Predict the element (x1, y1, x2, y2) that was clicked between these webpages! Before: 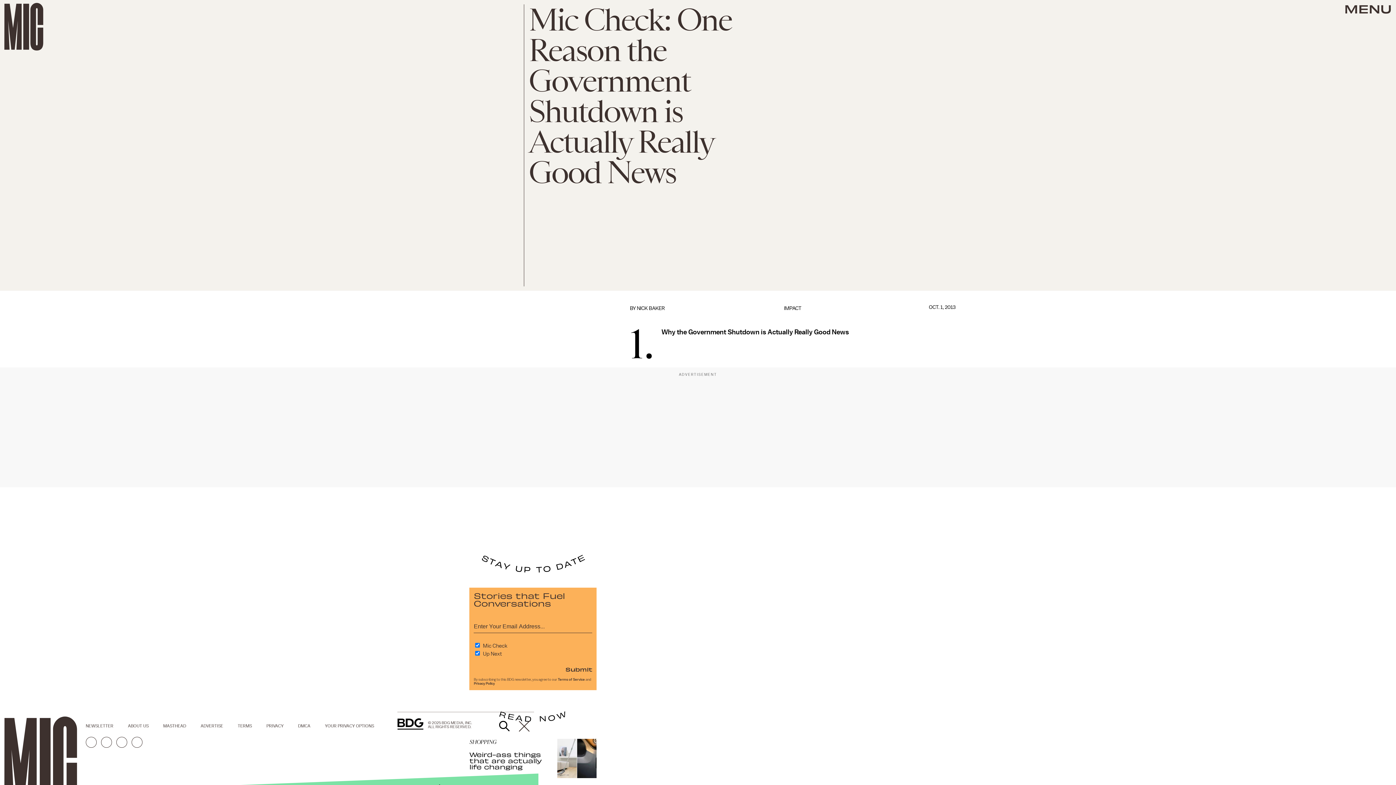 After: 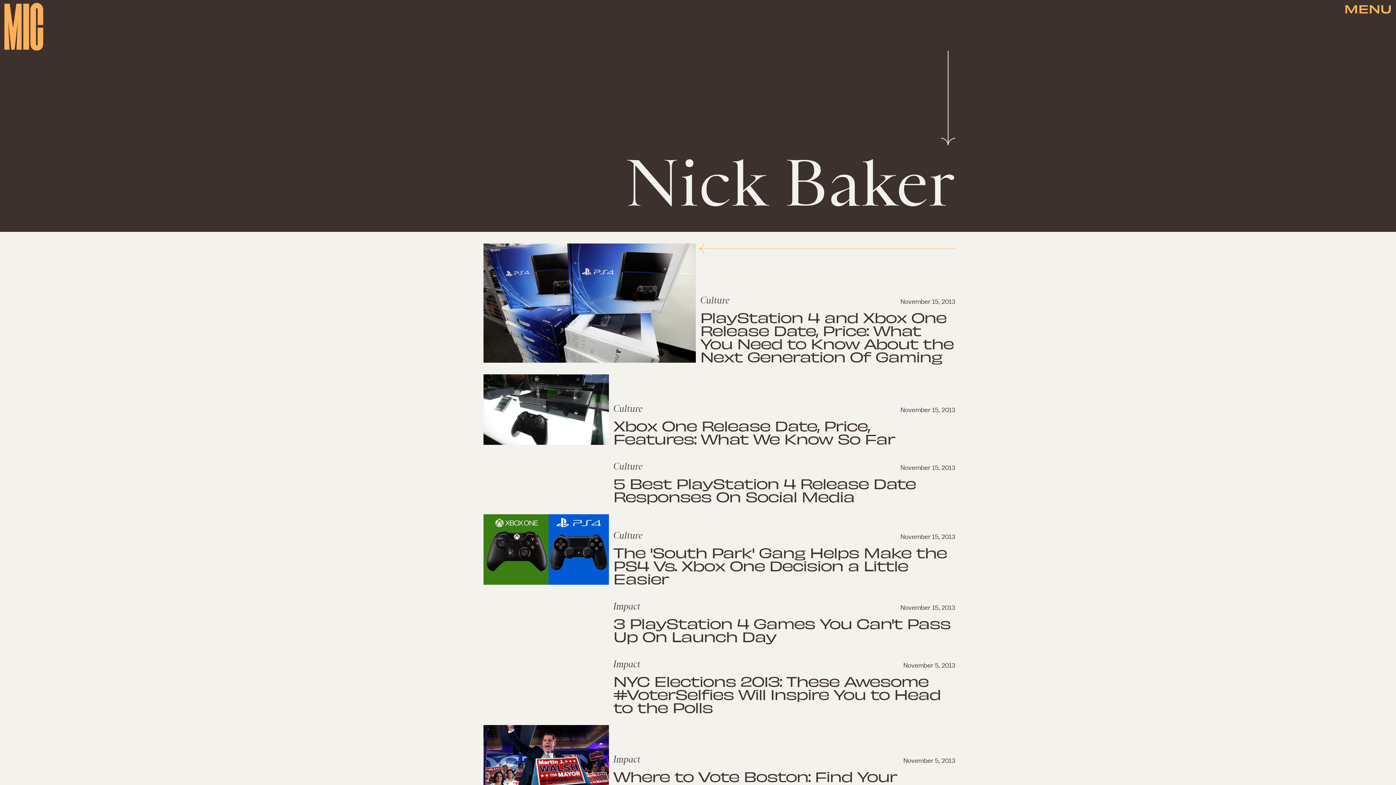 Action: bbox: (637, 305, 665, 311) label: NICK BAKER